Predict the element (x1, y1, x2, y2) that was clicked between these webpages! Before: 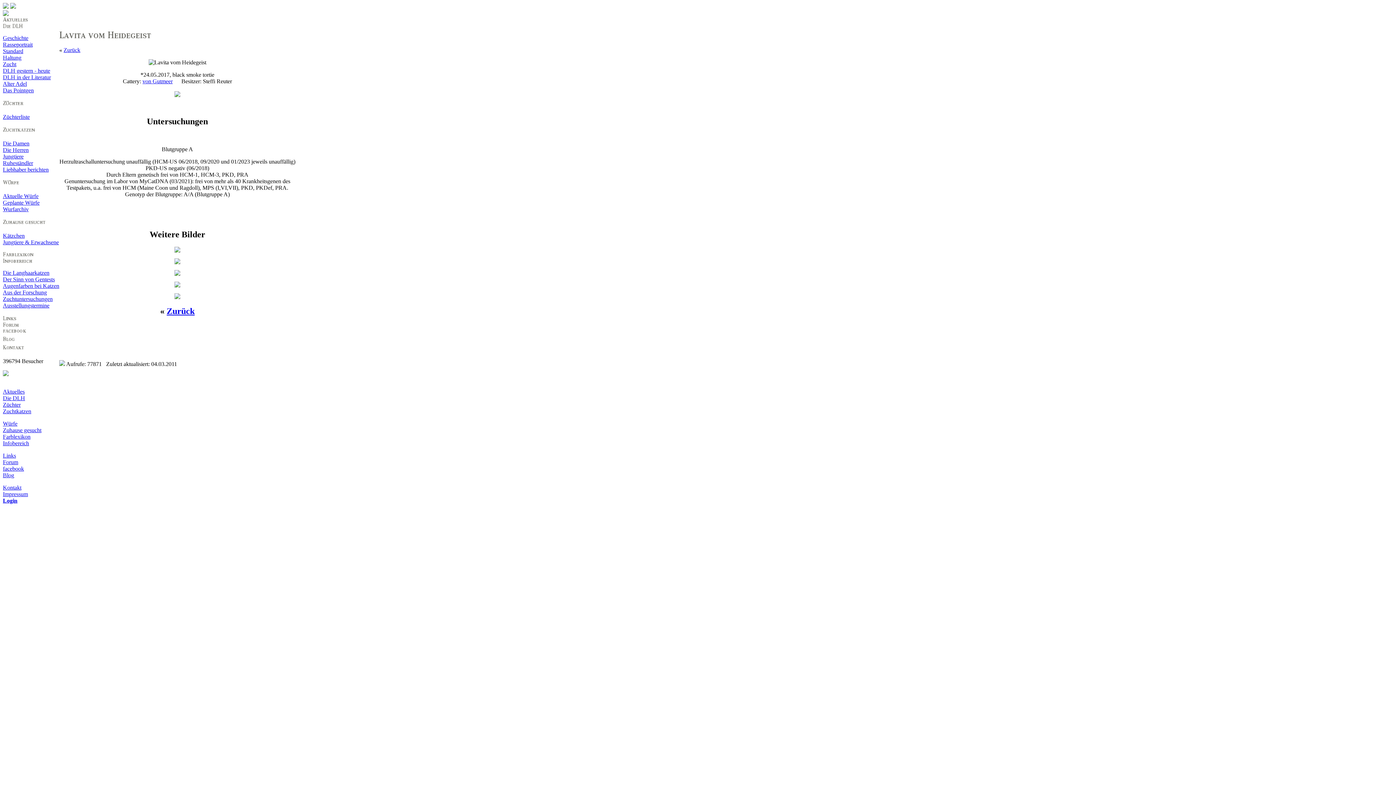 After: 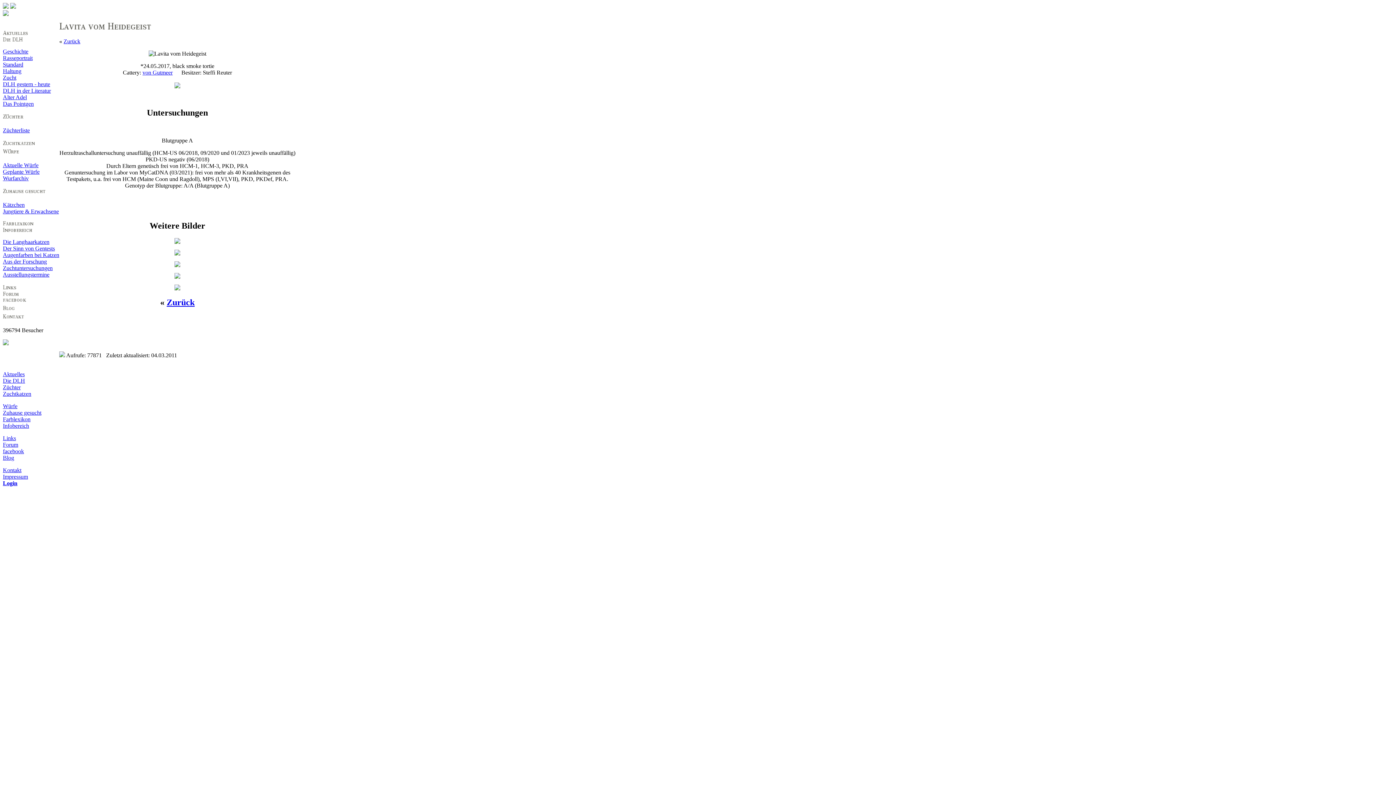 Action: bbox: (2, 129, 35, 135)